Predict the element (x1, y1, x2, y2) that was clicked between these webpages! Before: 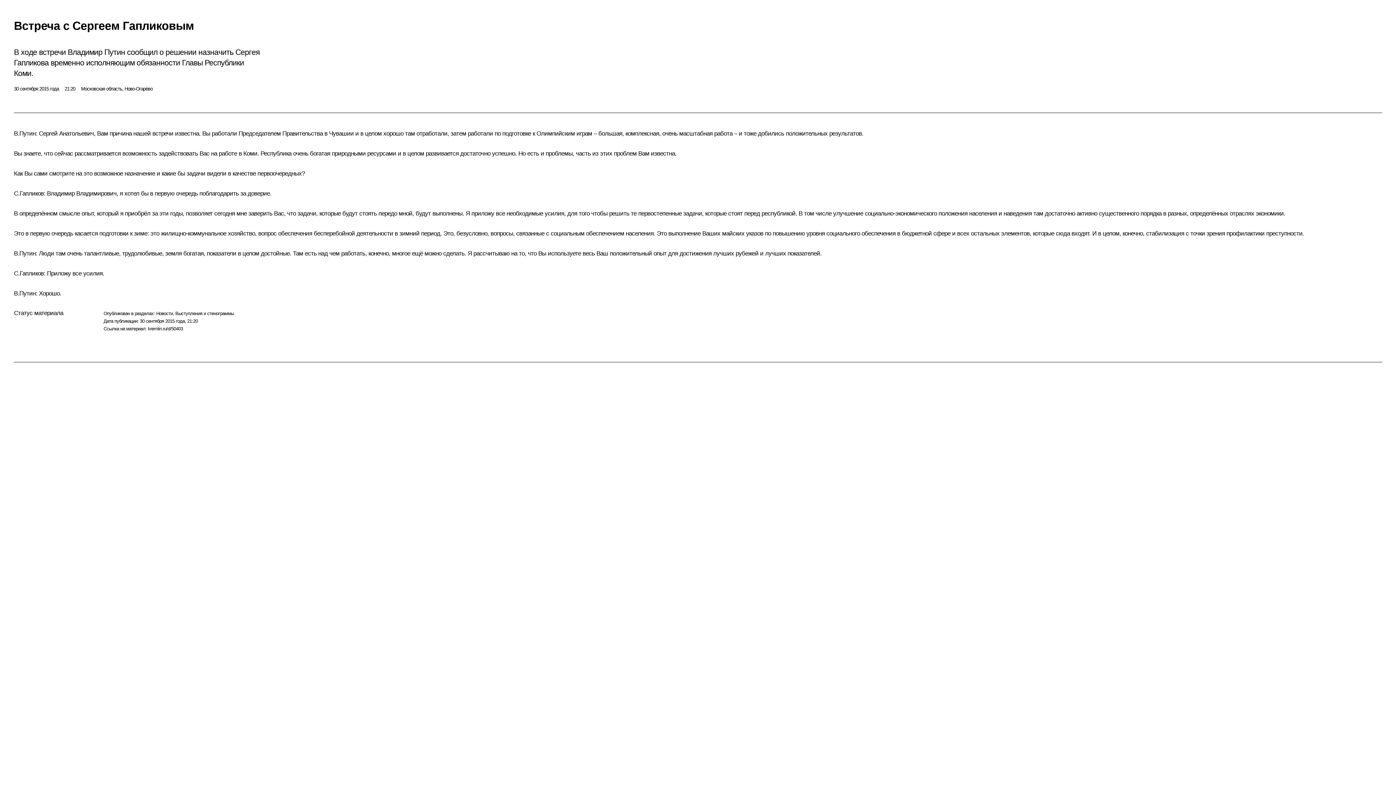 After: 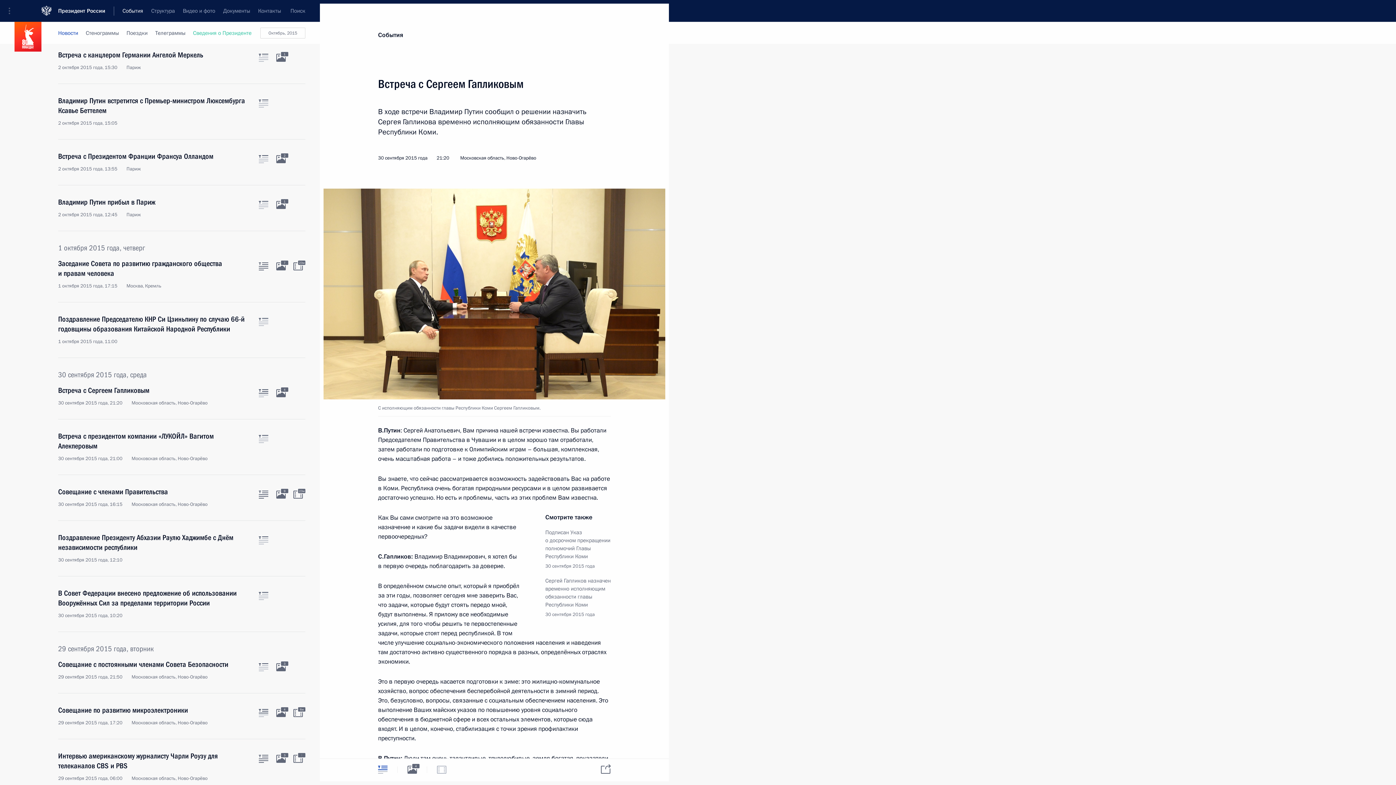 Action: label: kremlin.ru/d/50403 bbox: (148, 326, 182, 331)